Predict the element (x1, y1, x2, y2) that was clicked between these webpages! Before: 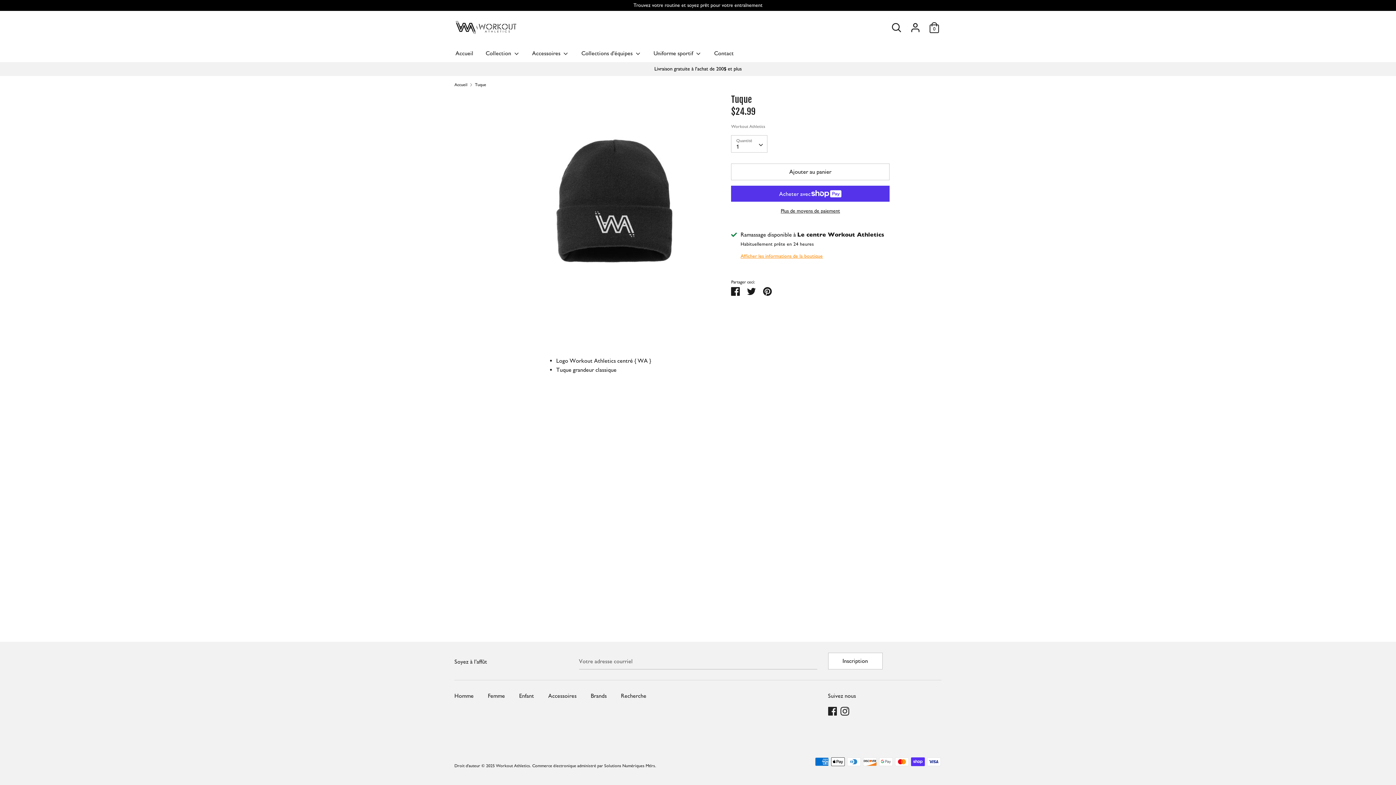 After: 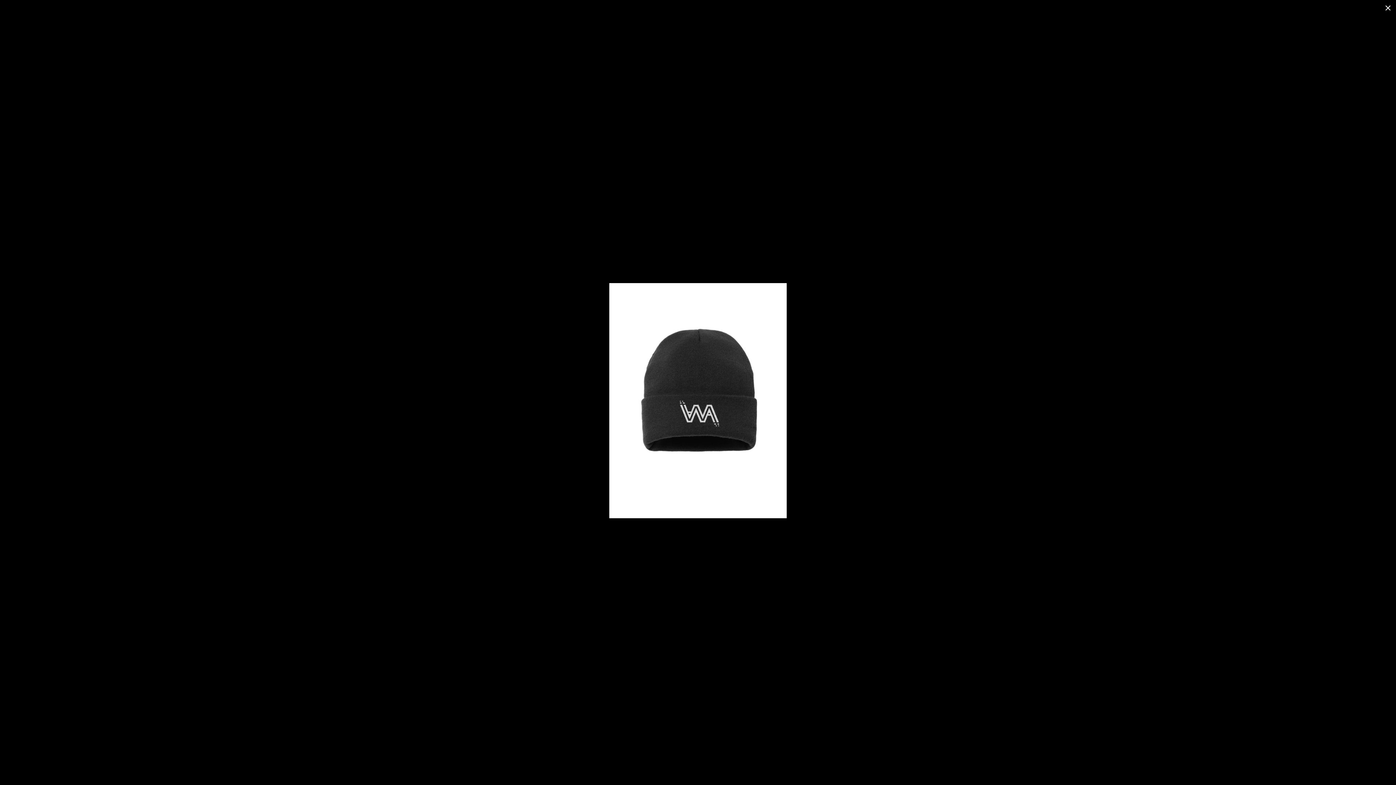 Action: bbox: (517, 93, 709, 329)